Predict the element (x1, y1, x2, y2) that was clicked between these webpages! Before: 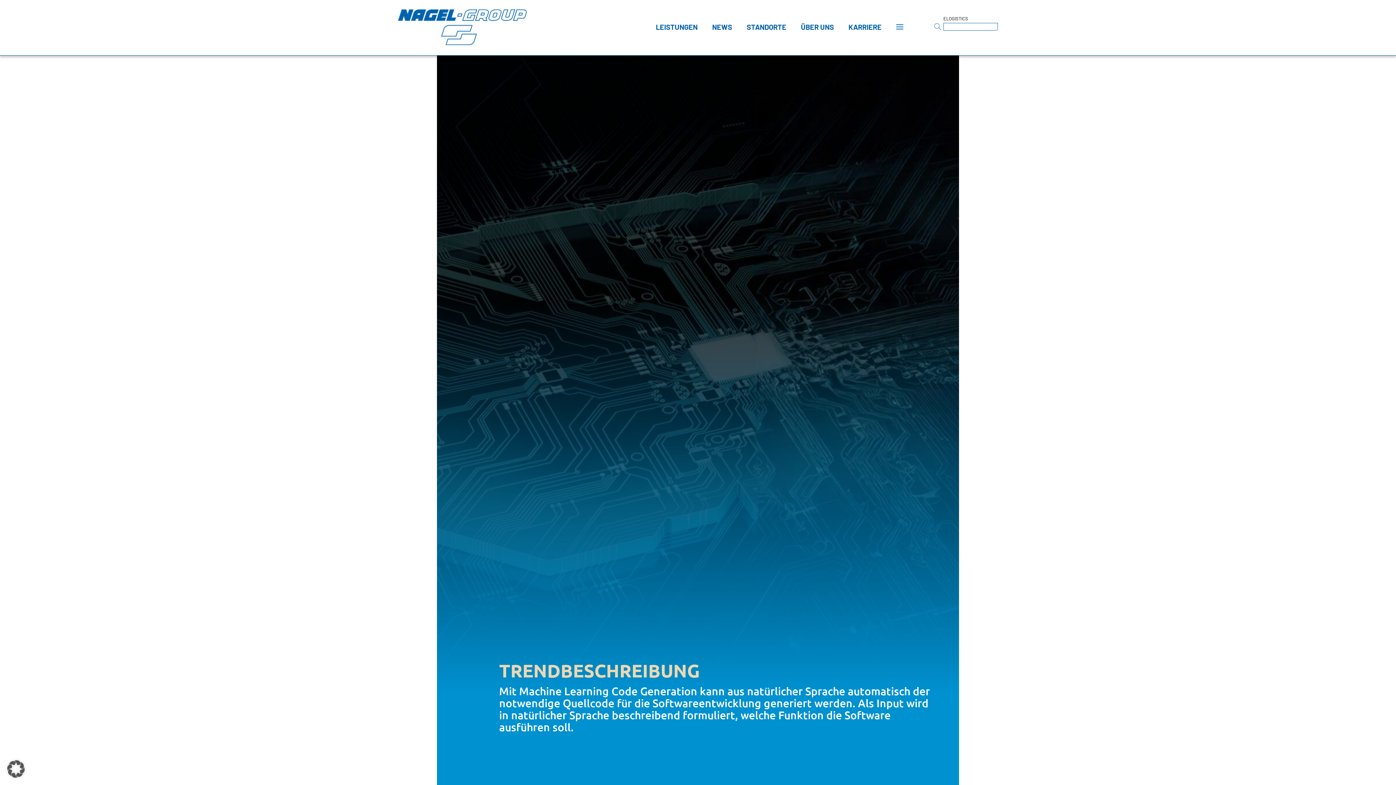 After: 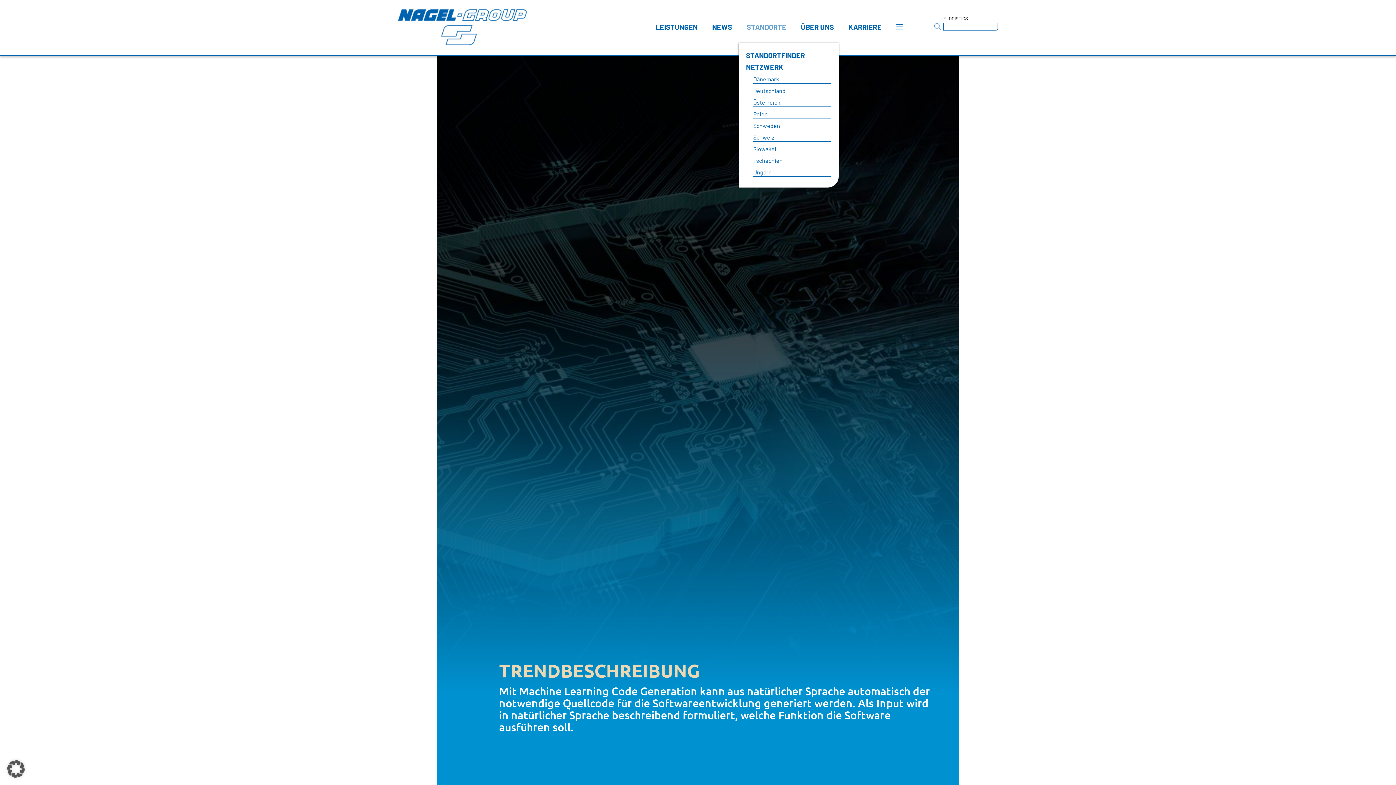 Action: bbox: (743, 21, 790, 32) label: STANDORTE